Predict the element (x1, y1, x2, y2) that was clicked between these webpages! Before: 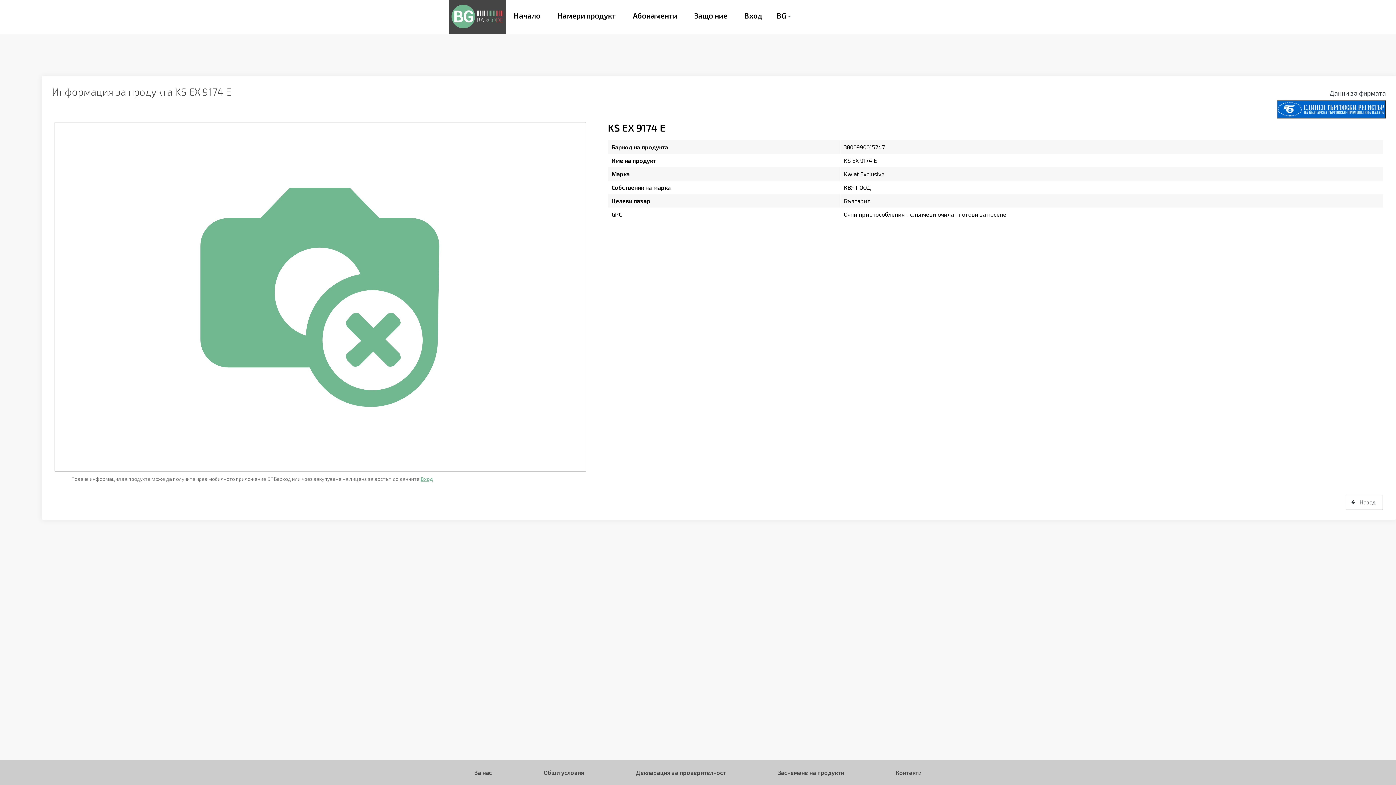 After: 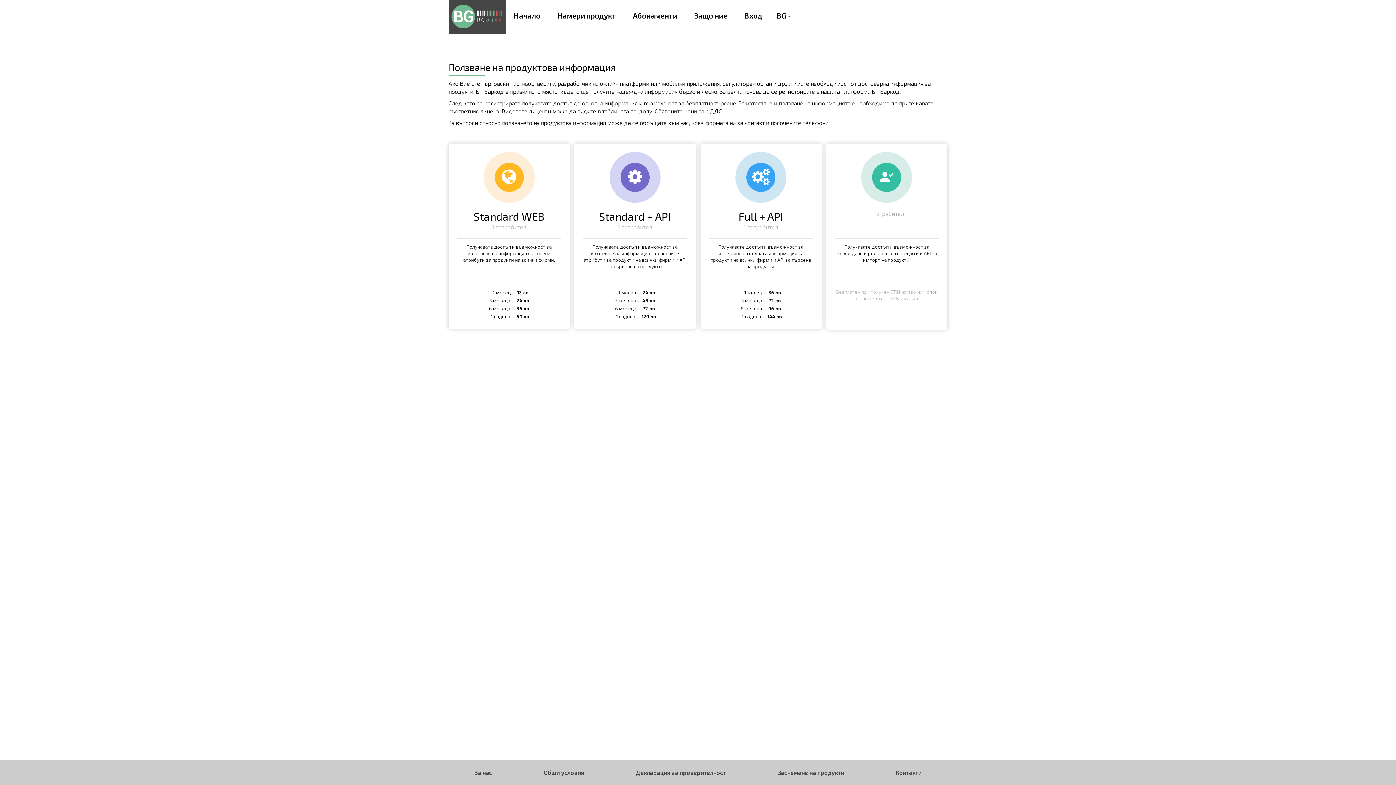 Action: label: Абонаменти bbox: (625, 0, 685, 31)